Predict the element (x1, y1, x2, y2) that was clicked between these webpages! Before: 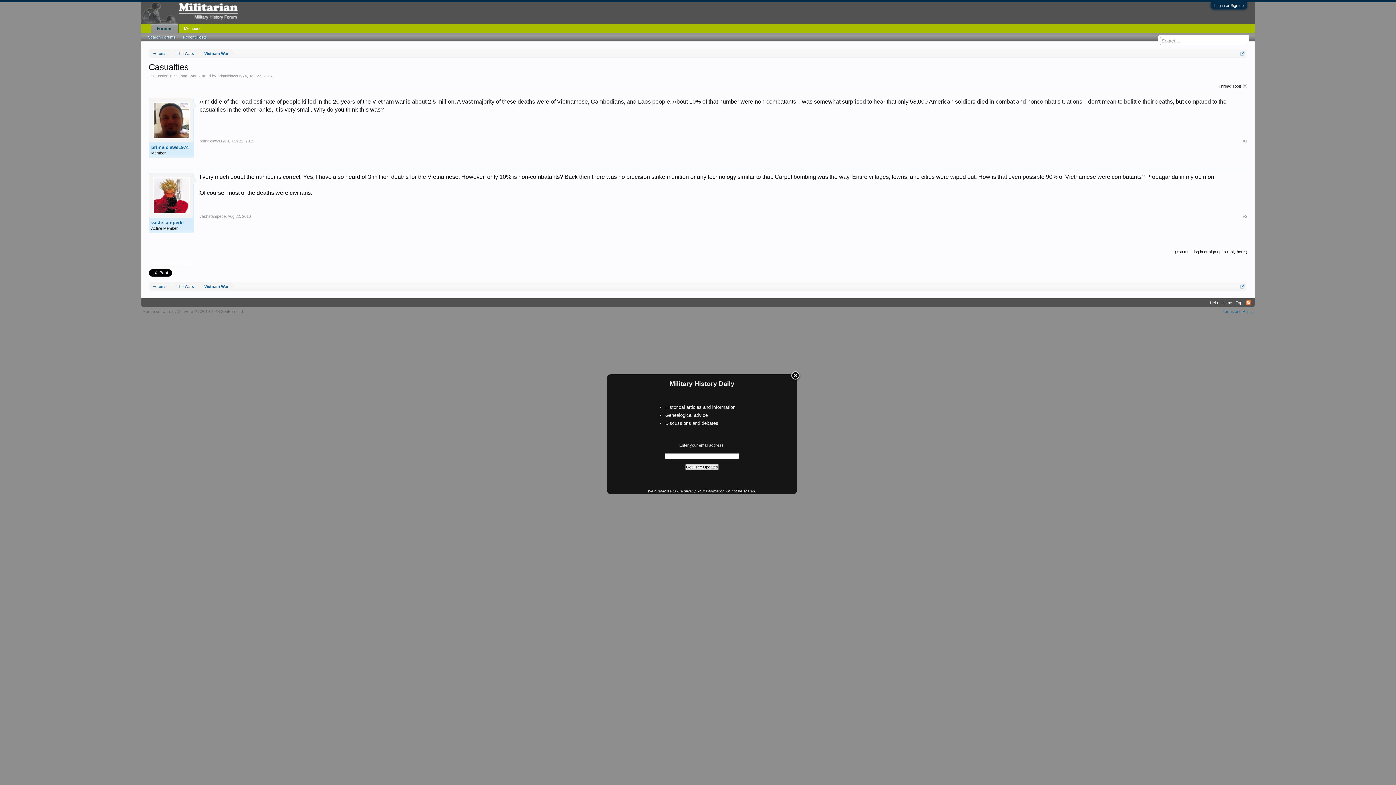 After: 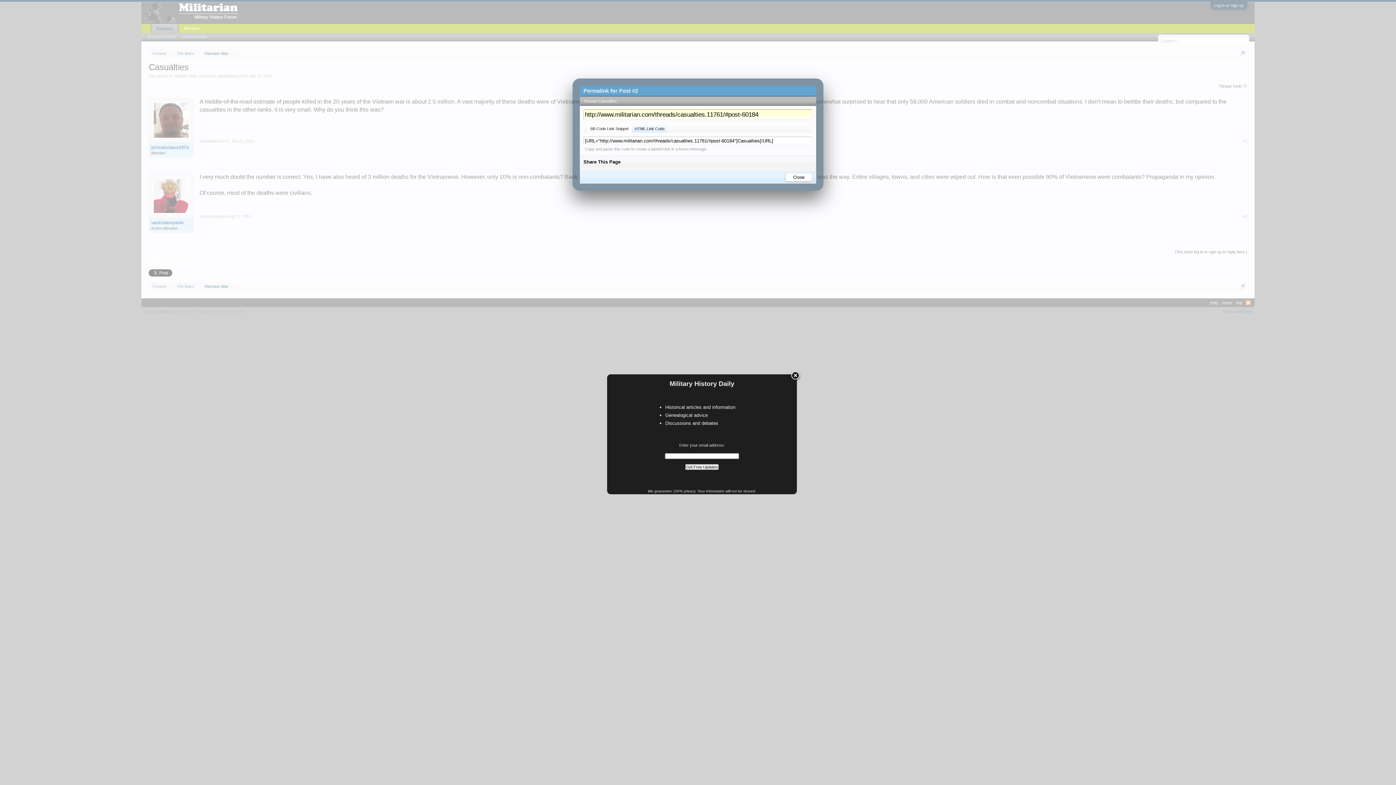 Action: label: #2 bbox: (1243, 213, 1247, 218)